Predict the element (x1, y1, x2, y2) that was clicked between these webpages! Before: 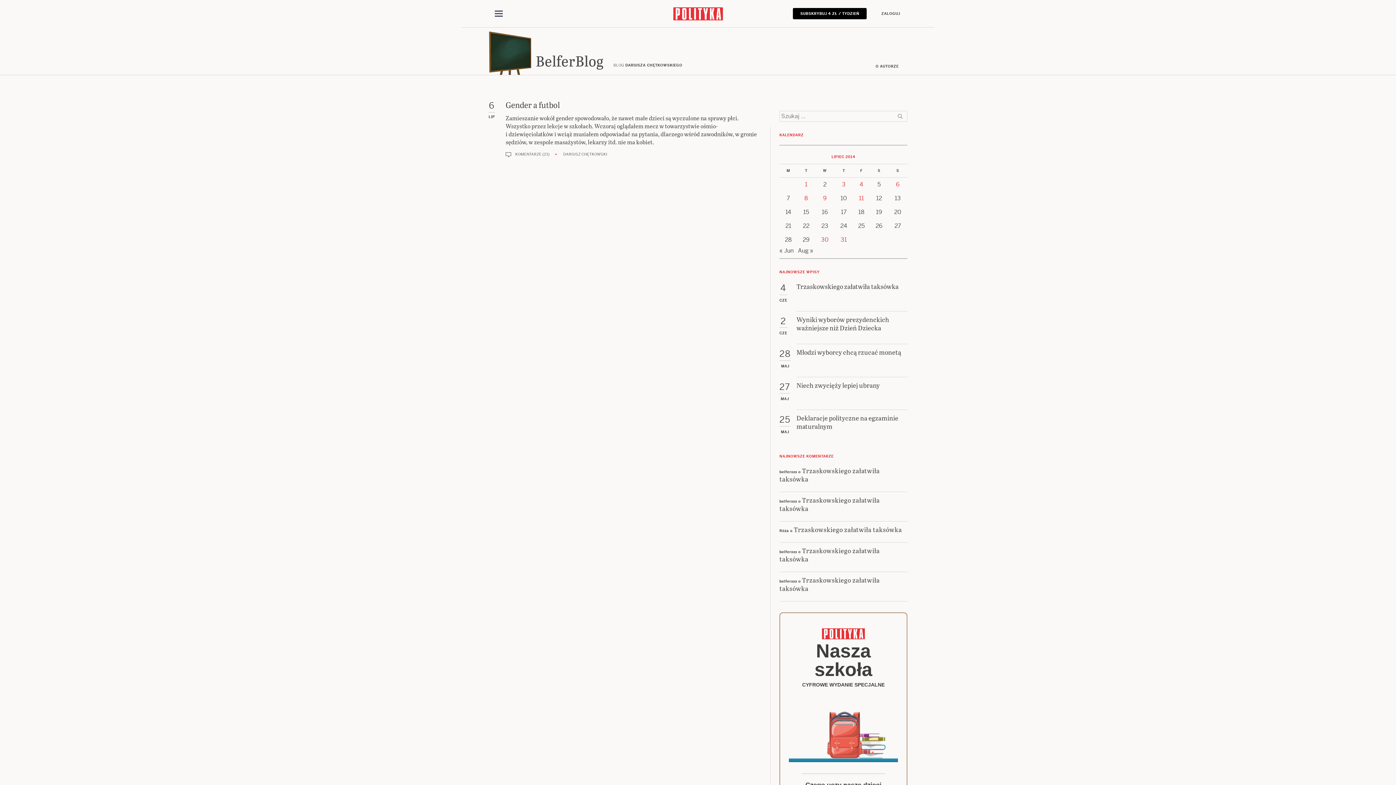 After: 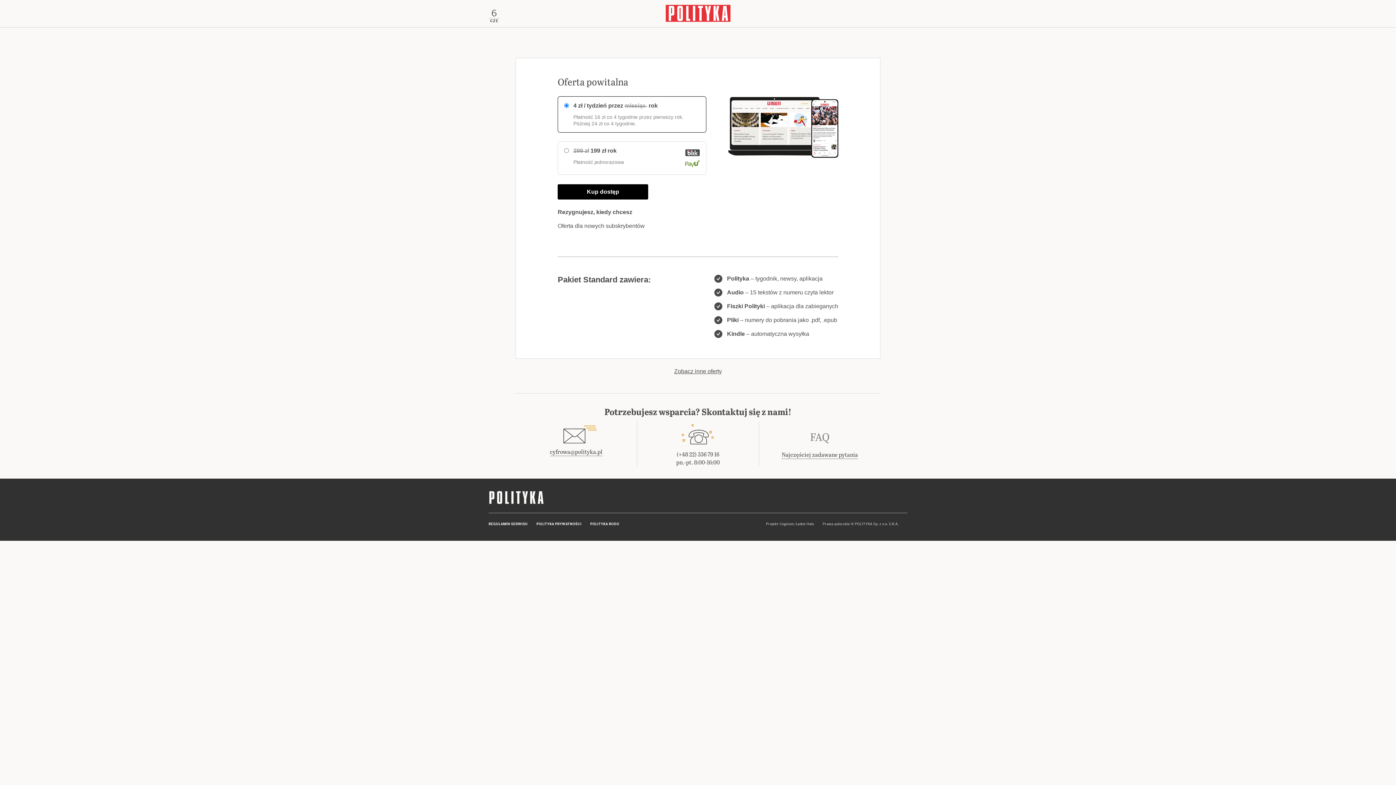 Action: label: SUBSKRYBUJ 4 ZŁ / TYDZIEŃ bbox: (793, 8, 866, 19)